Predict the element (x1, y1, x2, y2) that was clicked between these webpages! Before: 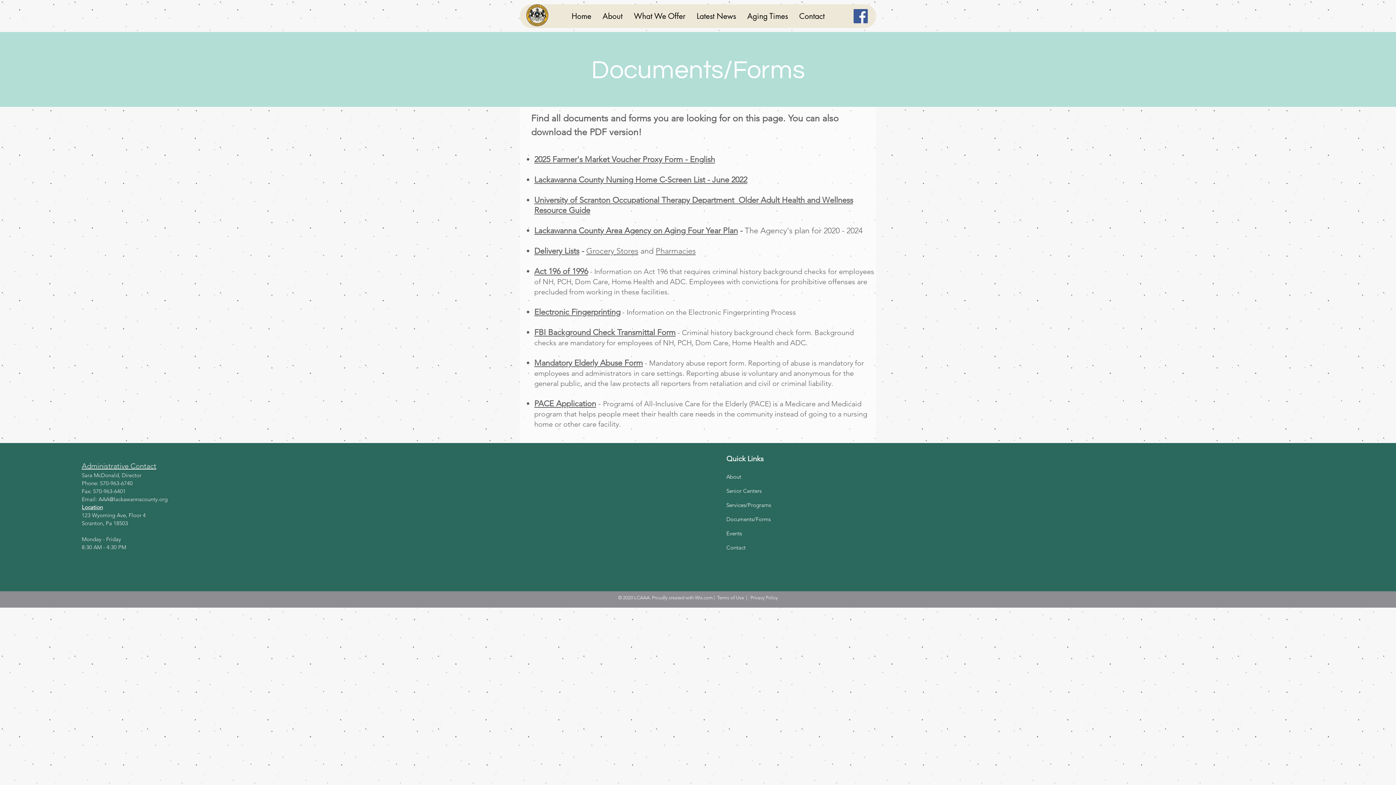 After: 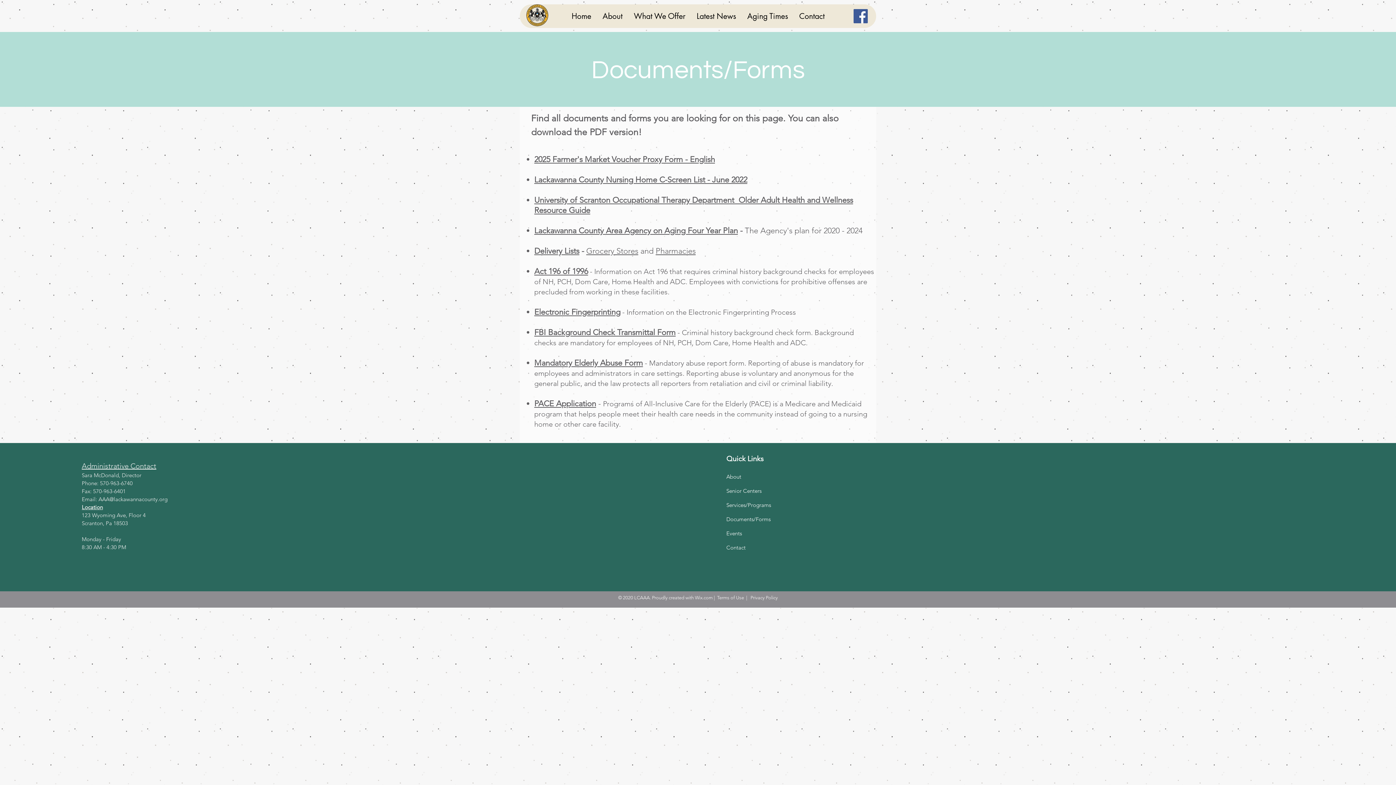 Action: bbox: (526, 4, 548, 26)